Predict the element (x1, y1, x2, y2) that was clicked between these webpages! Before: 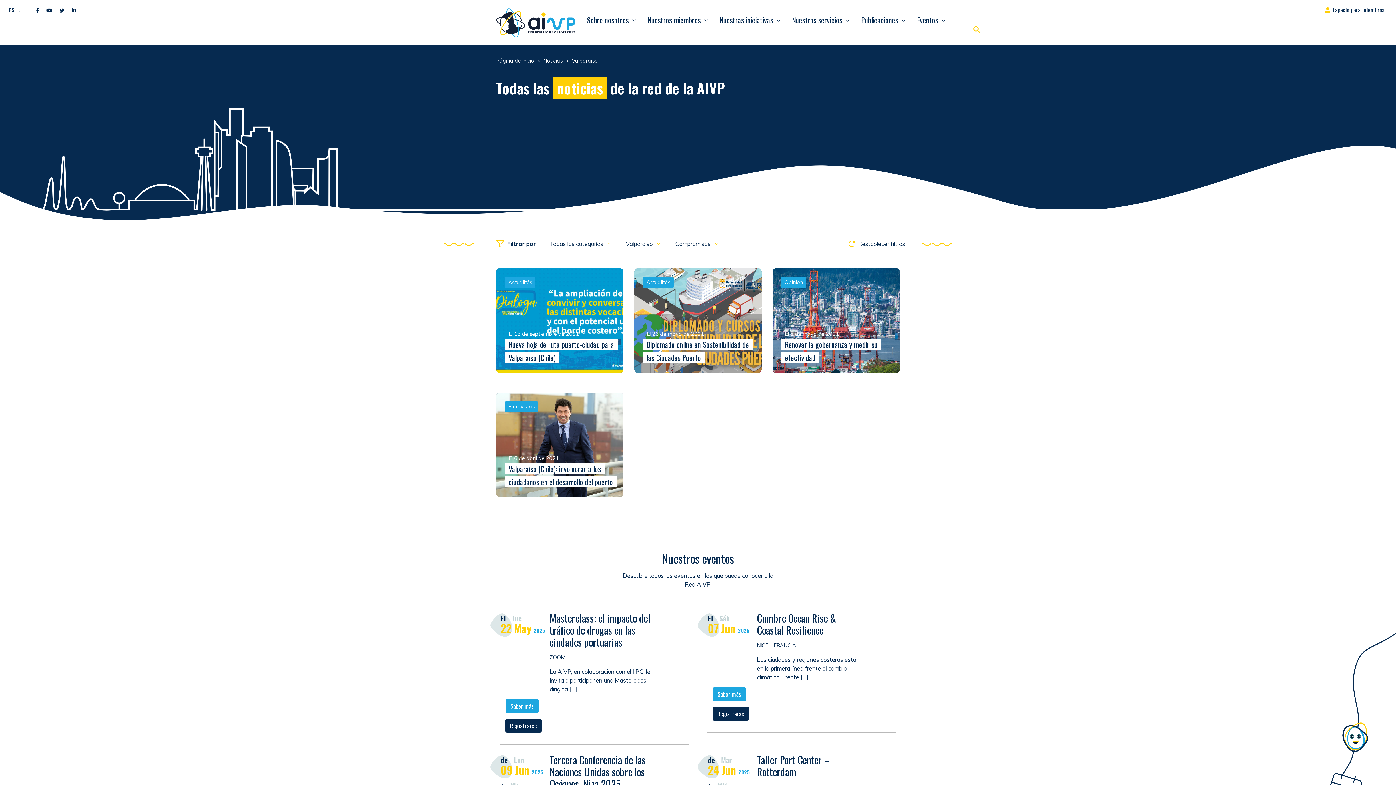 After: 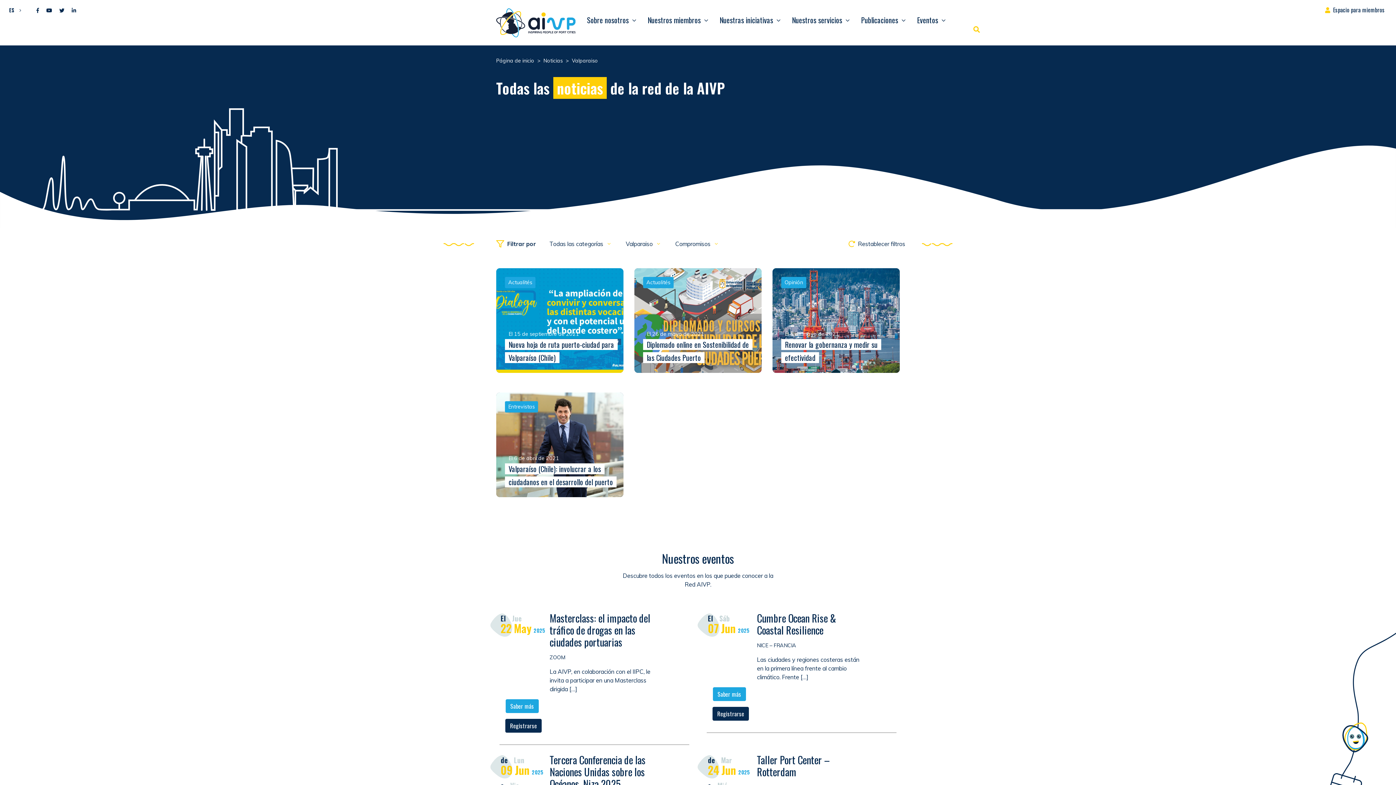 Action: bbox: (968, 22, 984, 36) label: Rechercher